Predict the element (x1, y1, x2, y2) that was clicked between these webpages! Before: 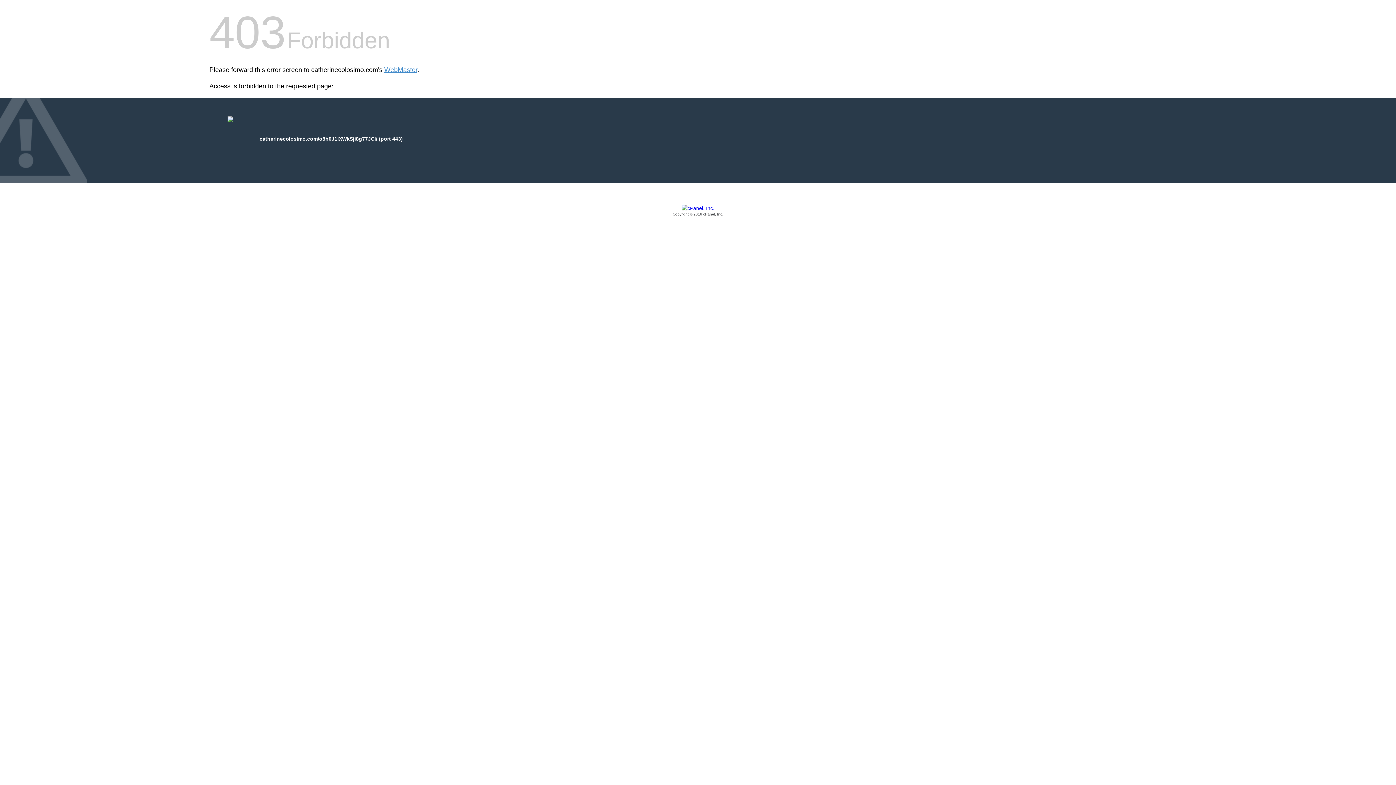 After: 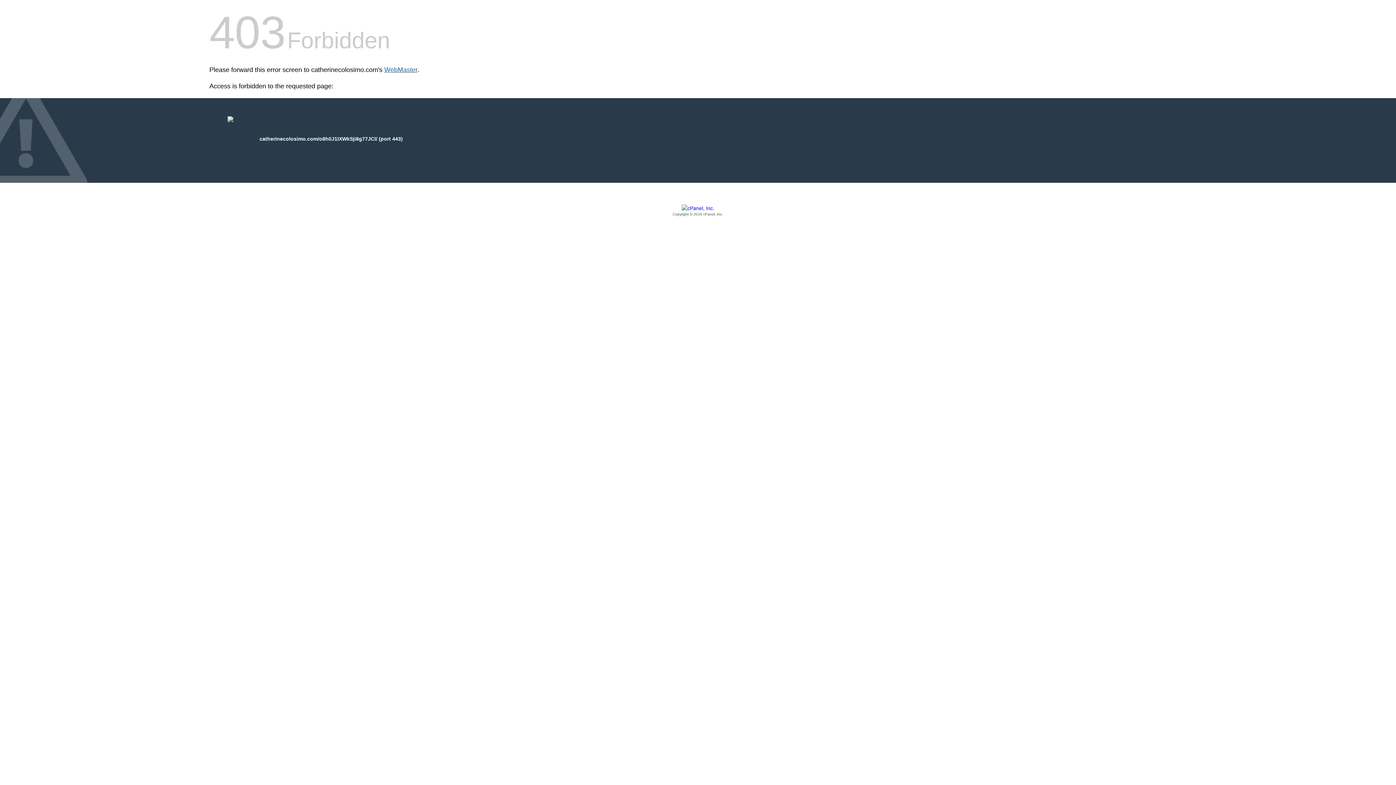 Action: bbox: (384, 66, 417, 73) label: WebMaster